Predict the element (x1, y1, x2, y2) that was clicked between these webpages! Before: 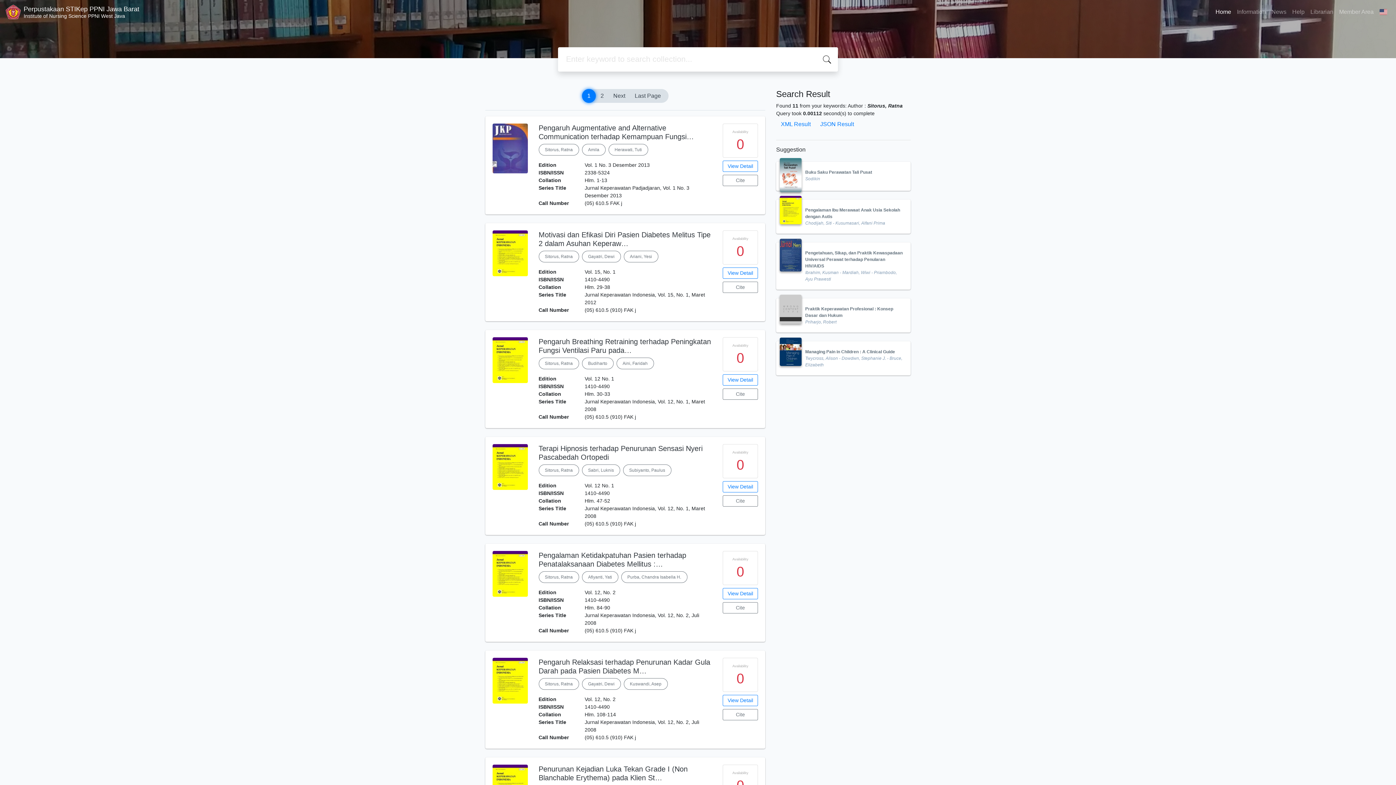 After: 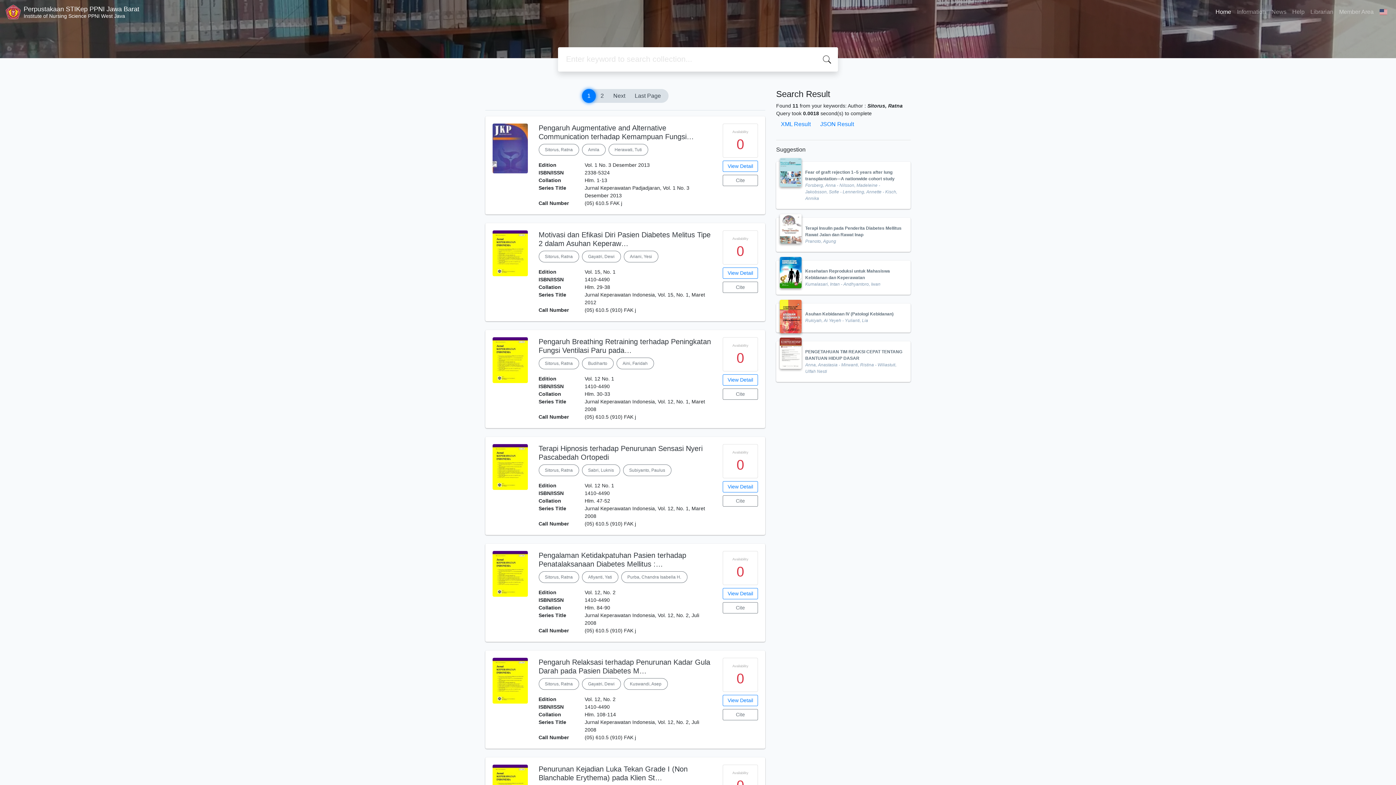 Action: label: Sitorus, Ratna bbox: (538, 357, 579, 369)